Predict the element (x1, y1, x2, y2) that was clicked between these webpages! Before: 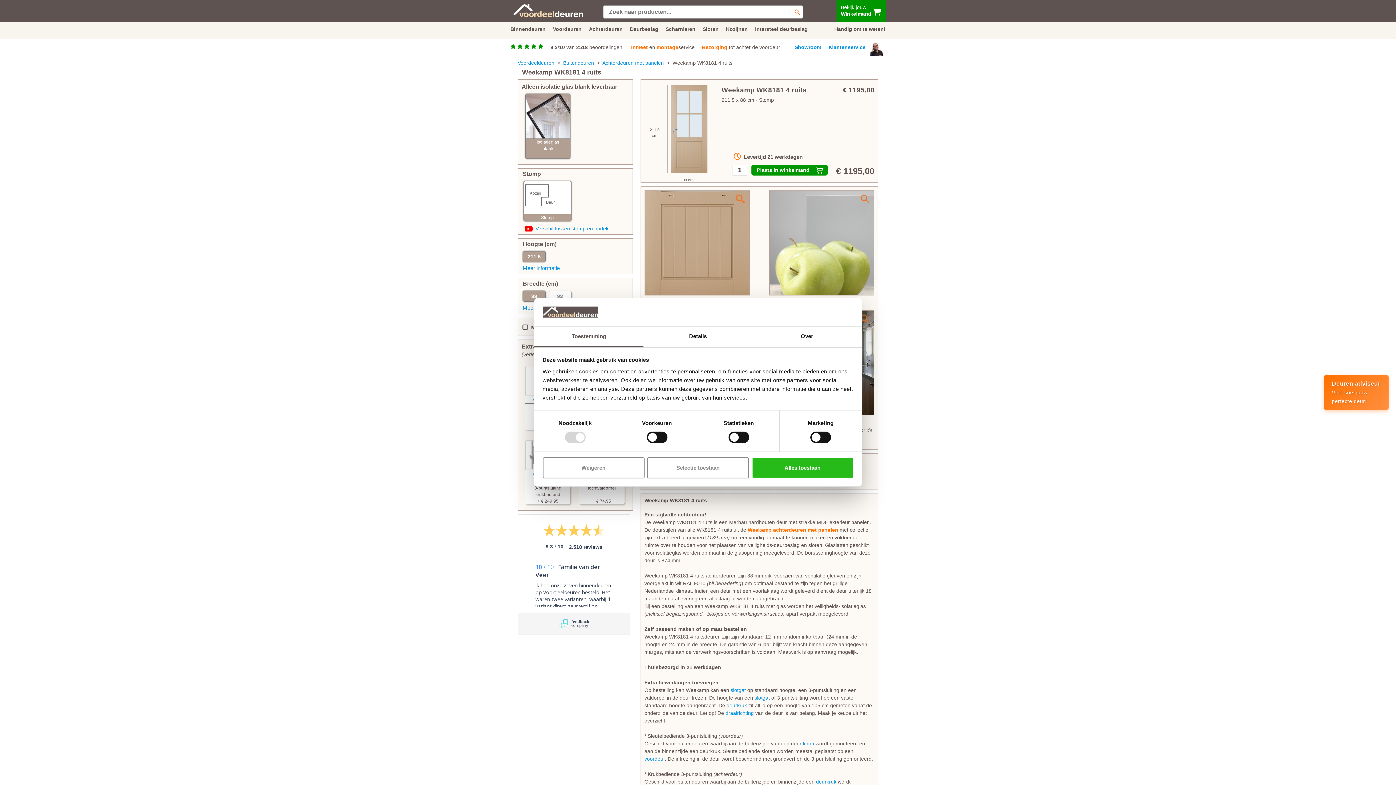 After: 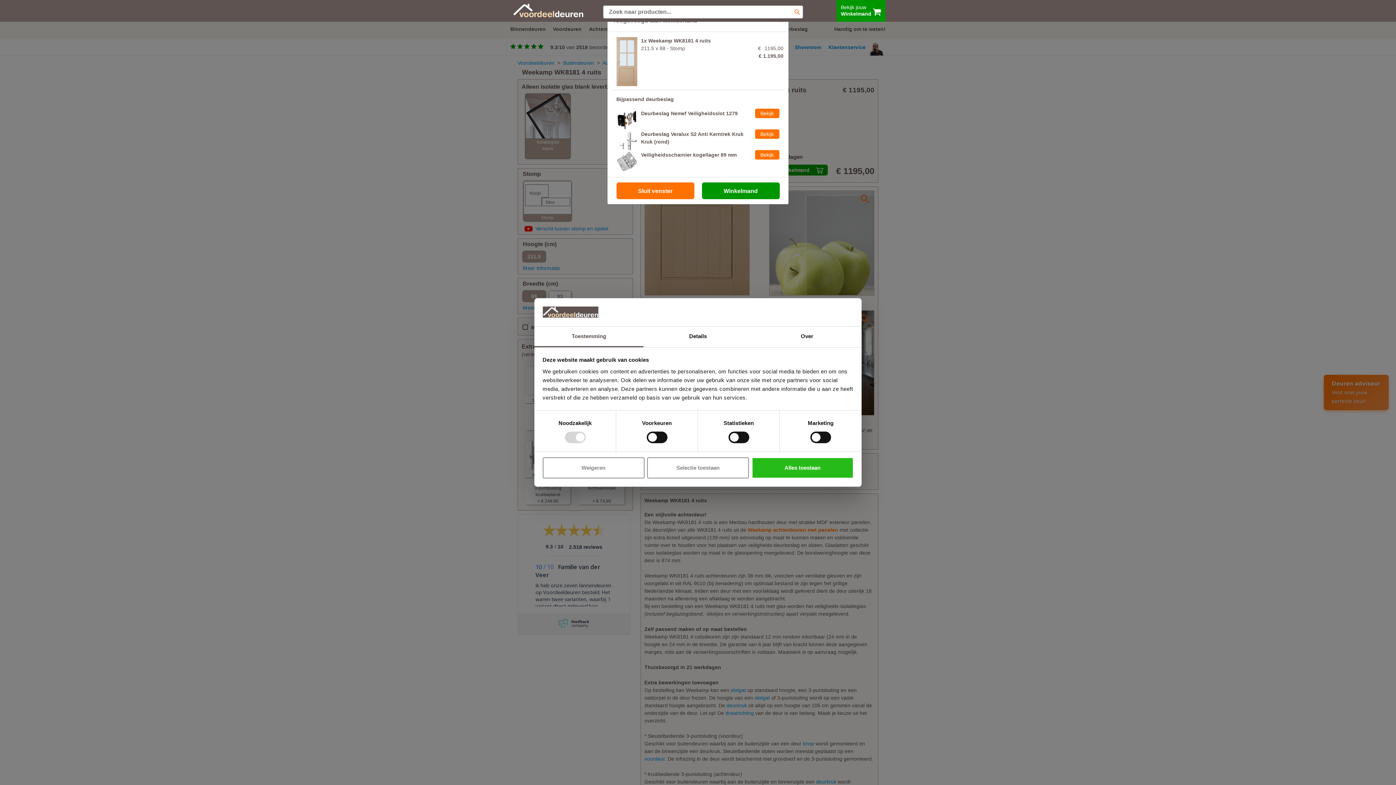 Action: label: Plaats in winkelmand bbox: (751, 164, 827, 175)